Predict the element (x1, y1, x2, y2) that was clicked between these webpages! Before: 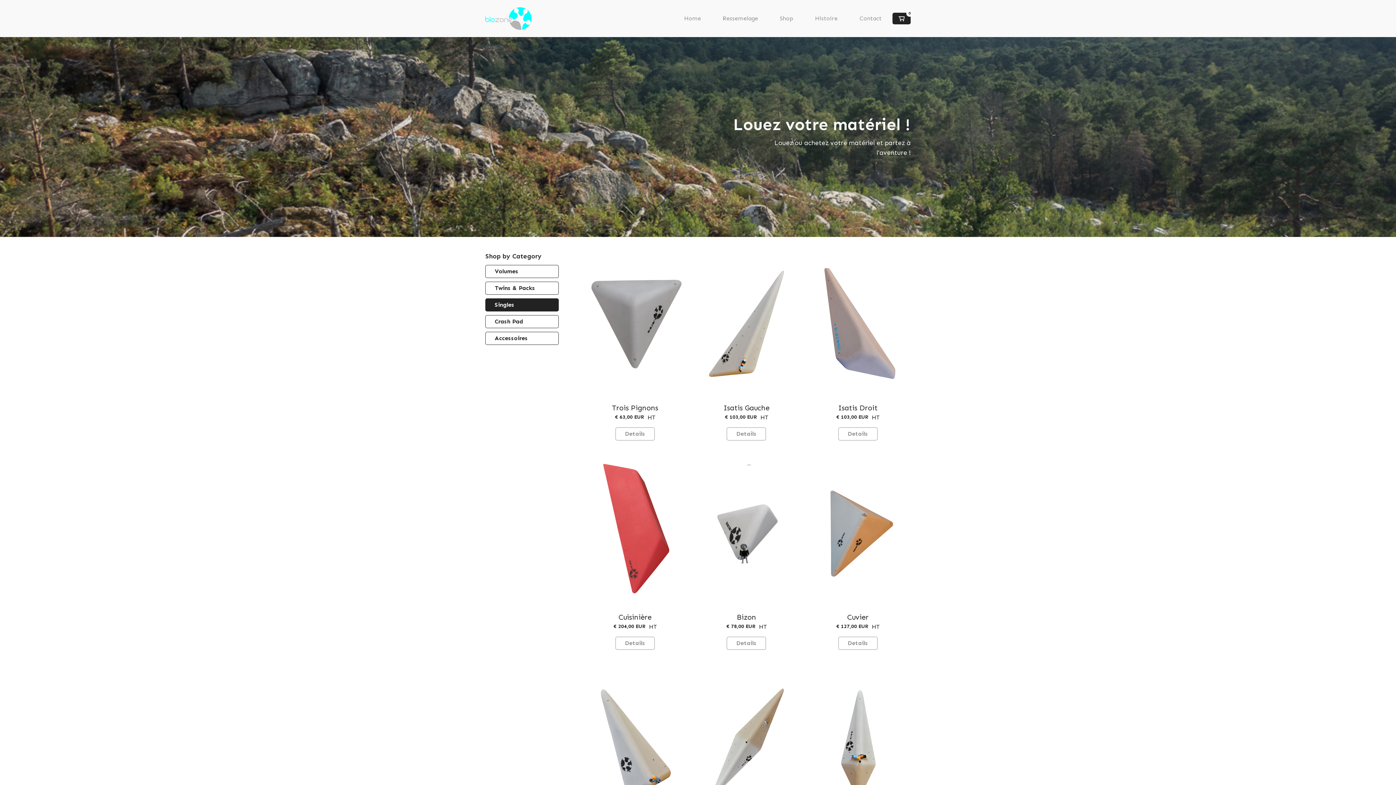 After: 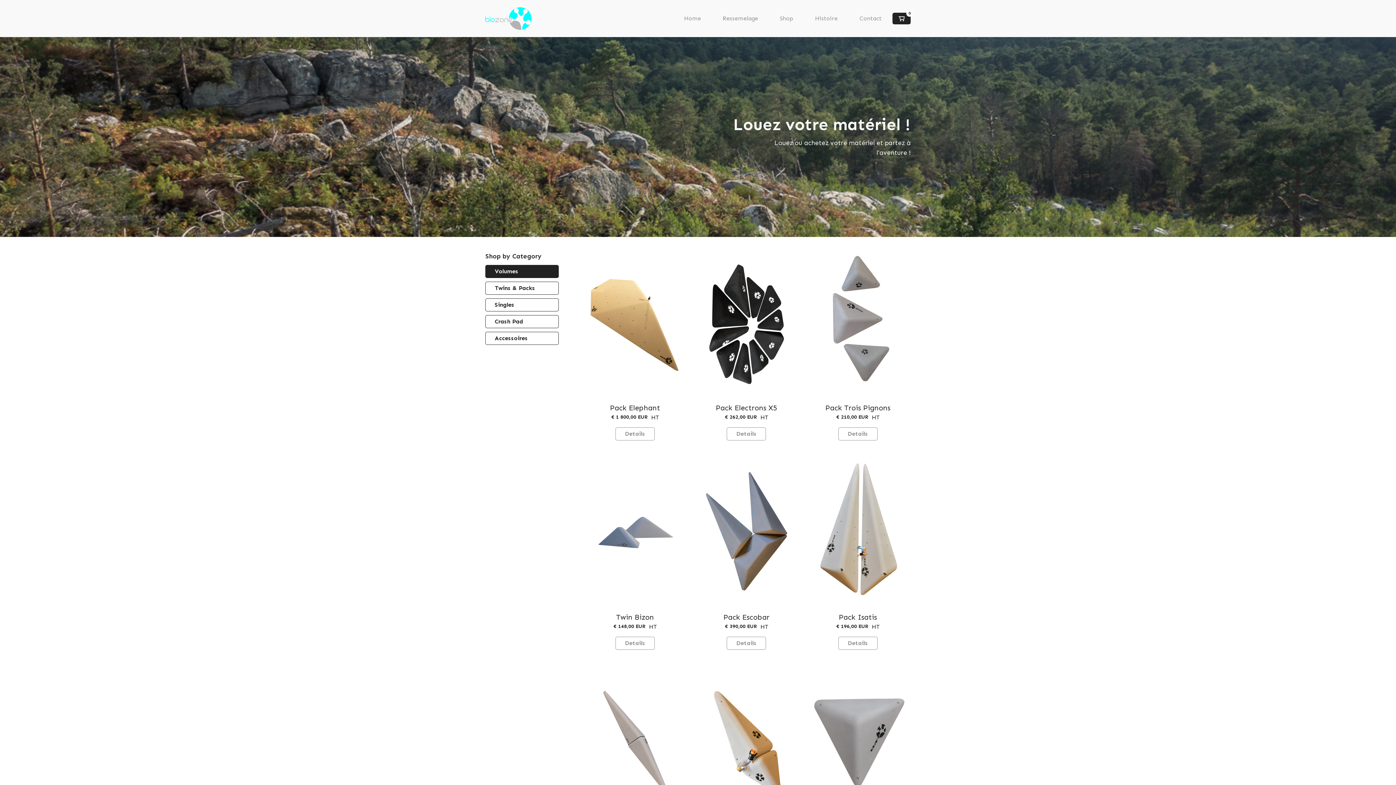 Action: bbox: (485, 265, 558, 278) label: Volumes